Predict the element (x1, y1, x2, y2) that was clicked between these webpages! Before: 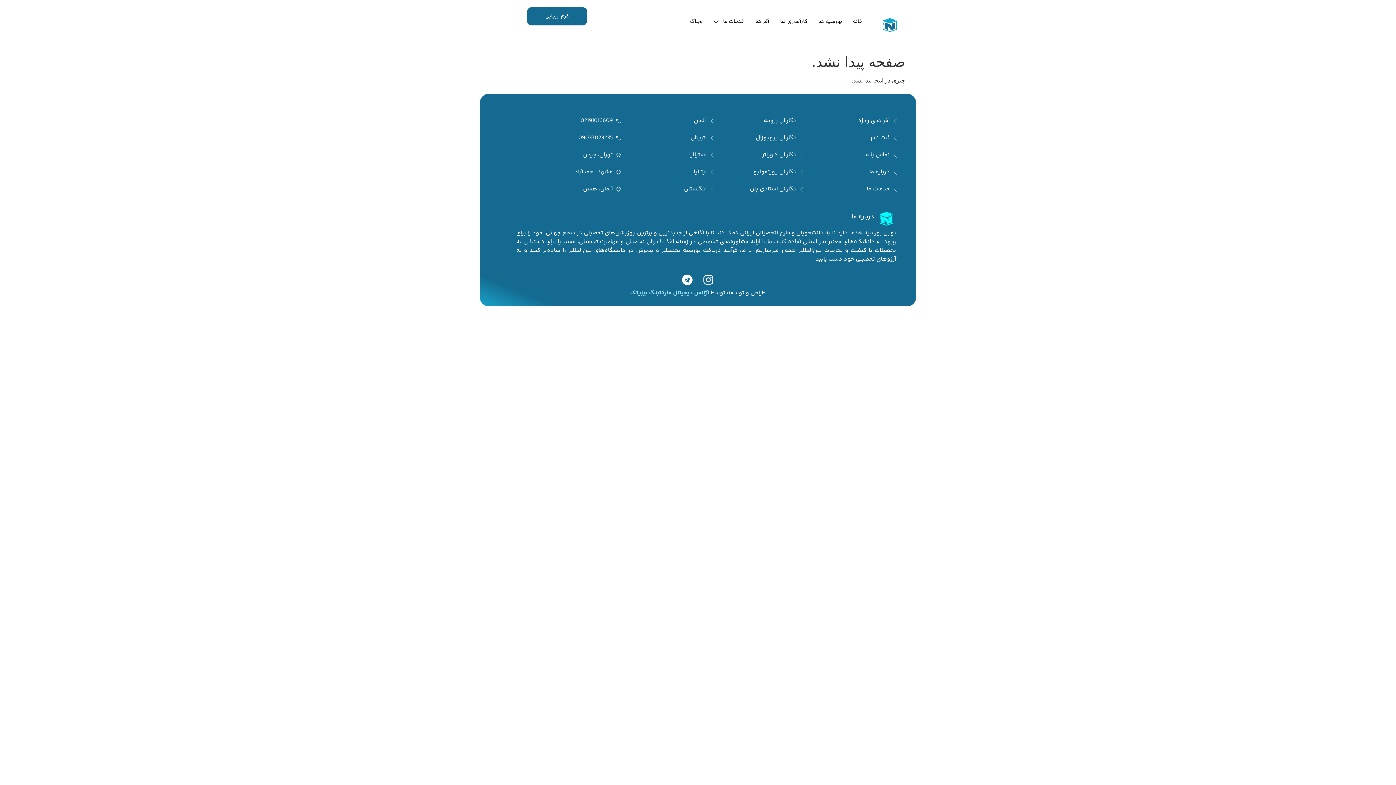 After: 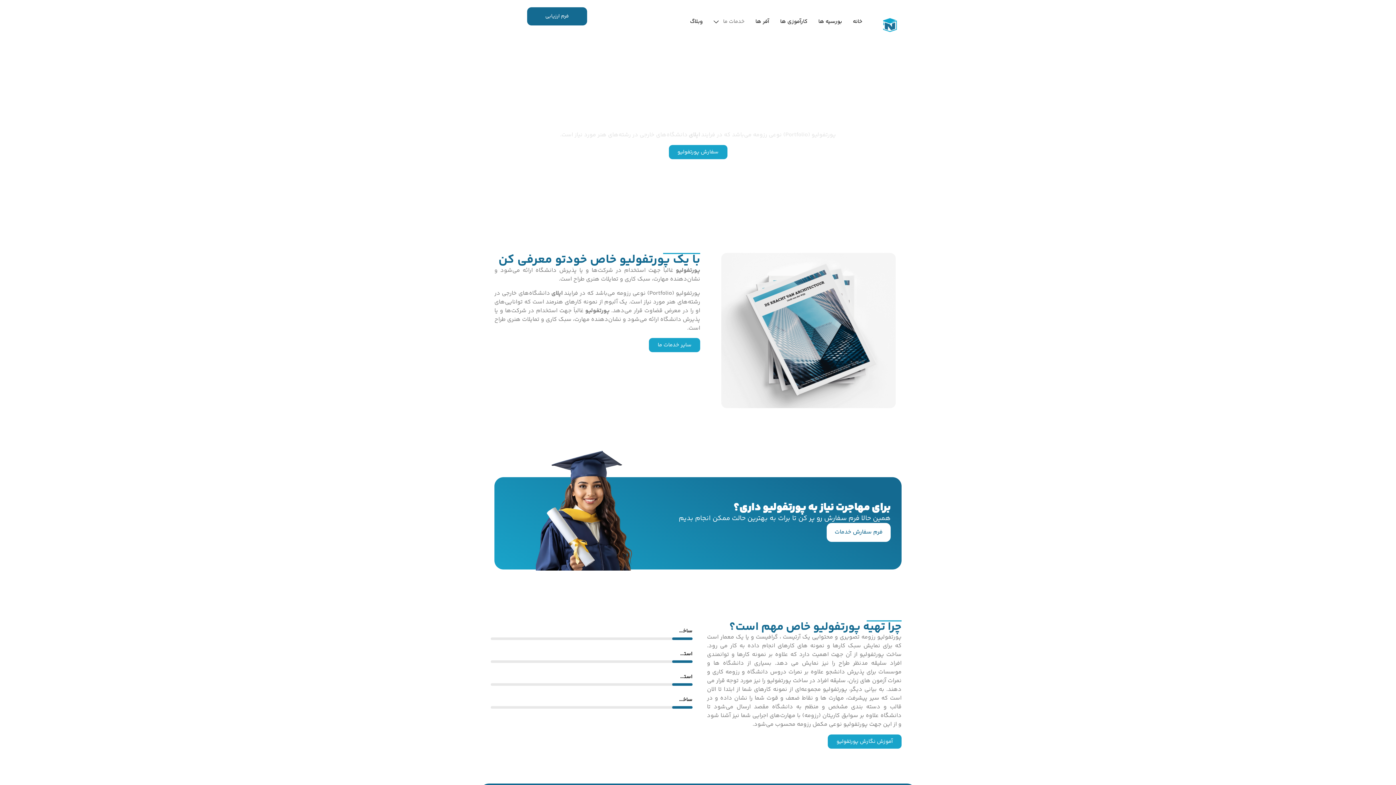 Action: label: نگارش پورتفولیو bbox: (722, 168, 804, 176)